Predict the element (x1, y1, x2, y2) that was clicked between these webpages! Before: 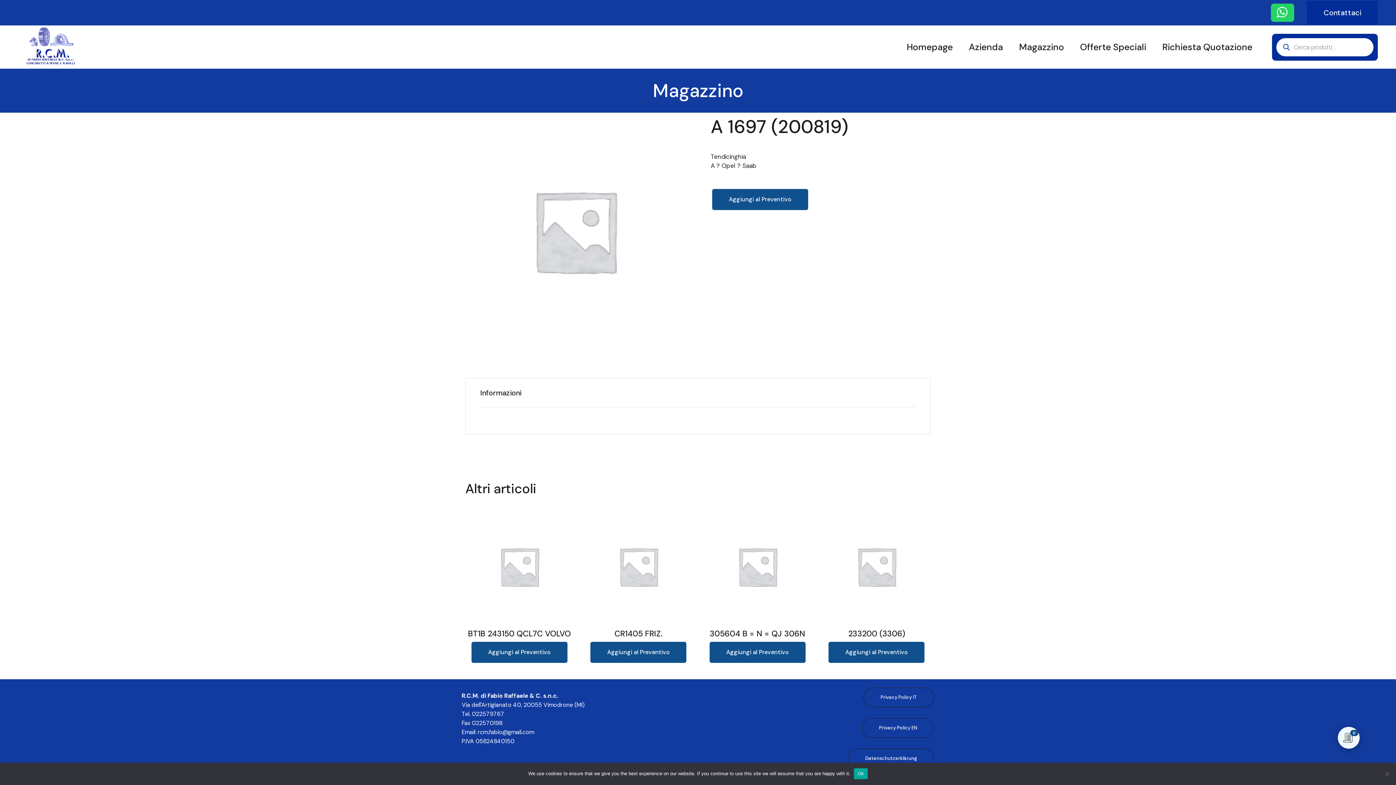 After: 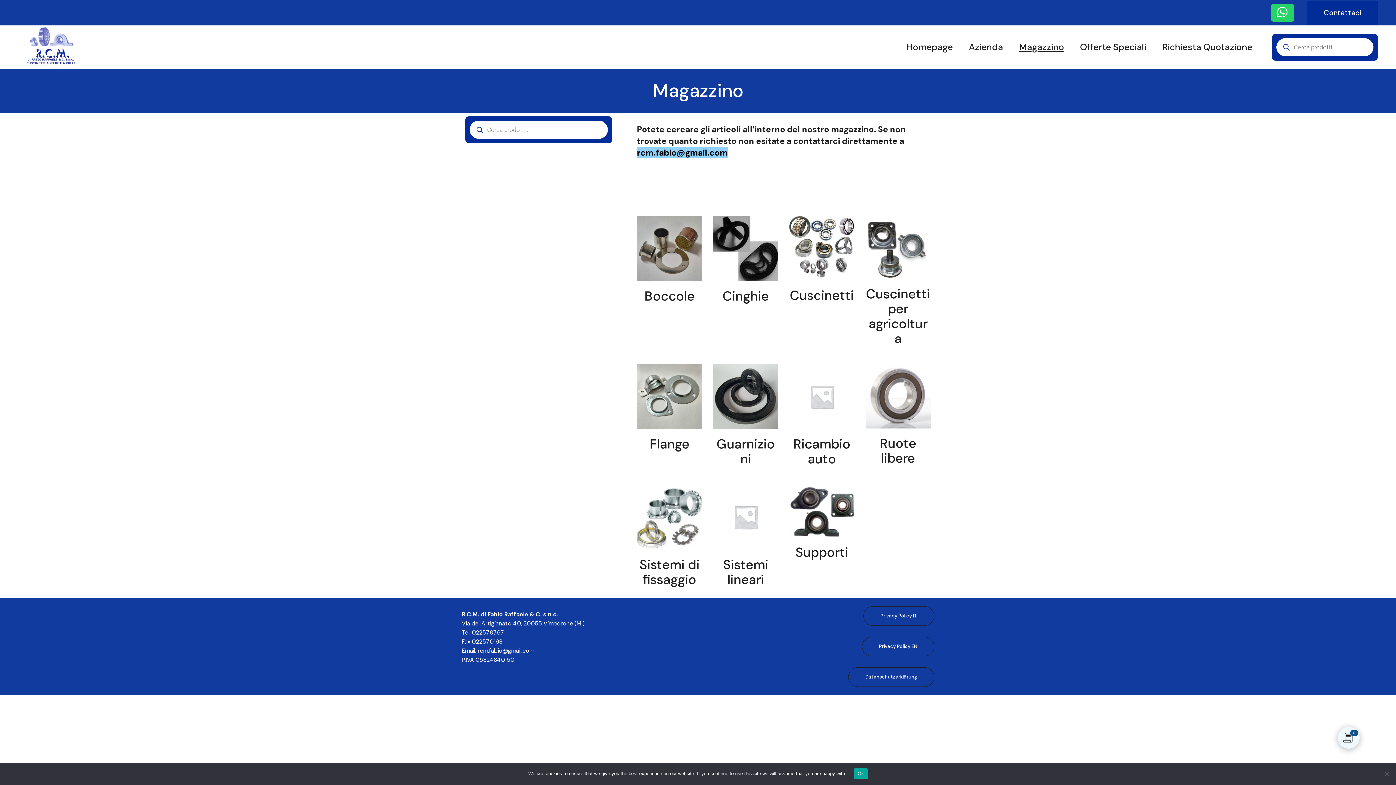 Action: label: Magazzino bbox: (1015, 25, 1068, 68)